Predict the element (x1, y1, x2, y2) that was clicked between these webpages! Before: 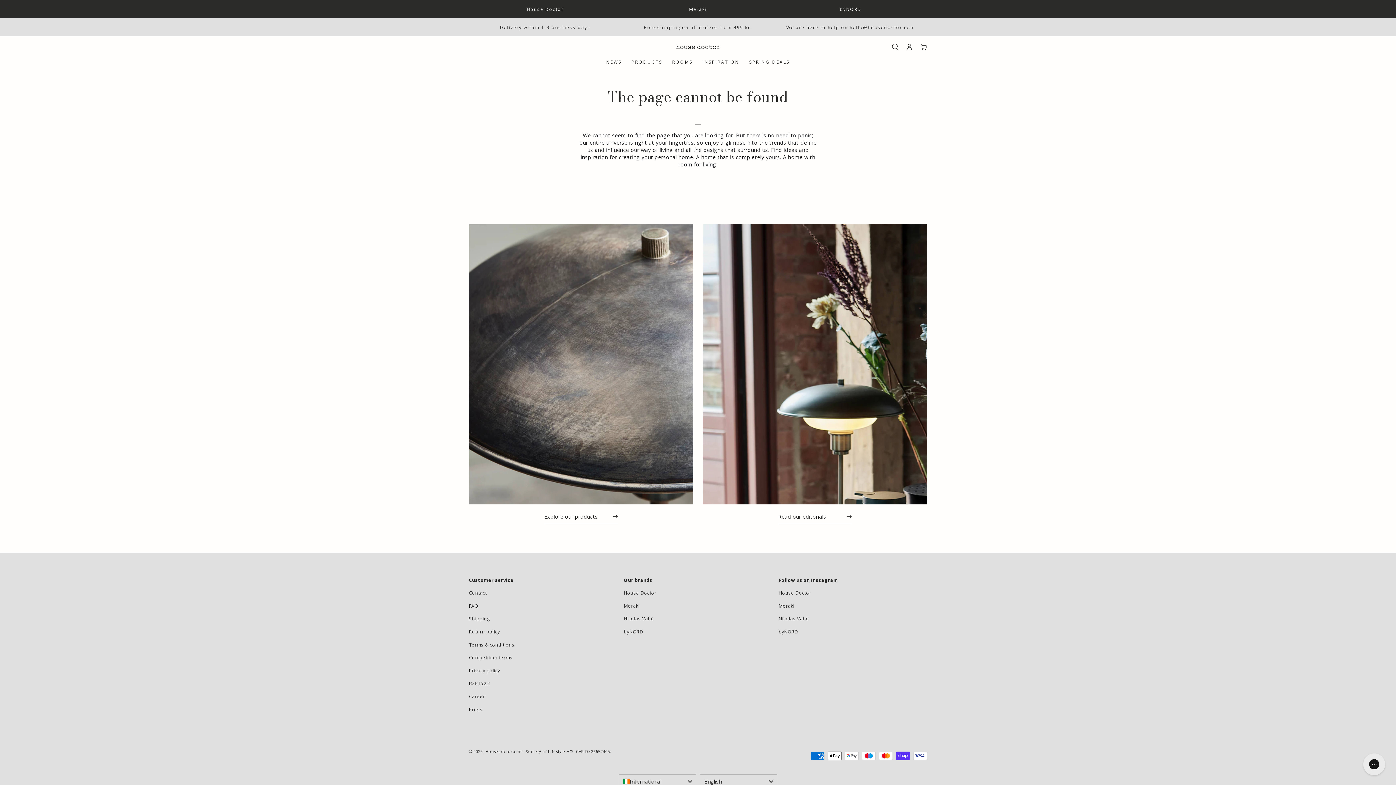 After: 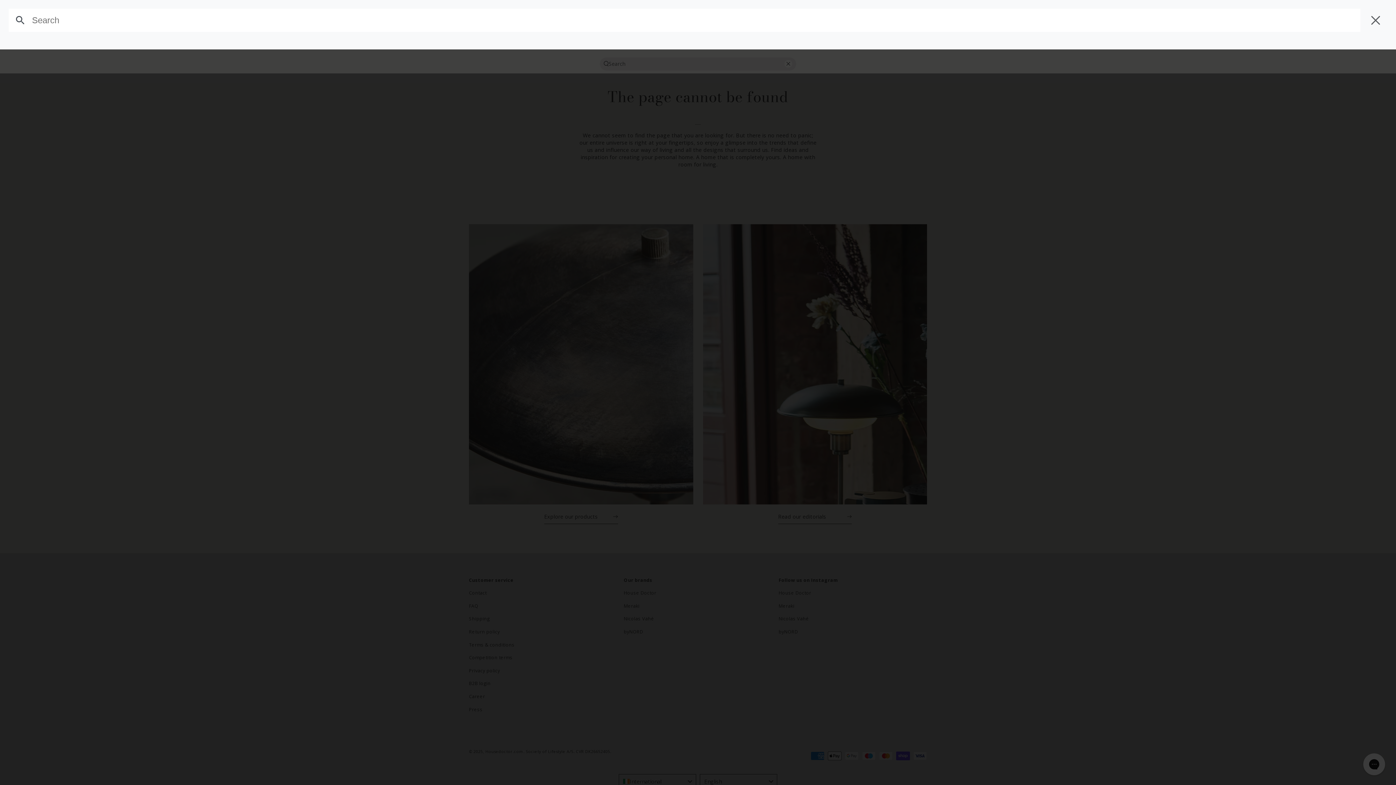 Action: bbox: (888, 39, 902, 54) label: Search our site